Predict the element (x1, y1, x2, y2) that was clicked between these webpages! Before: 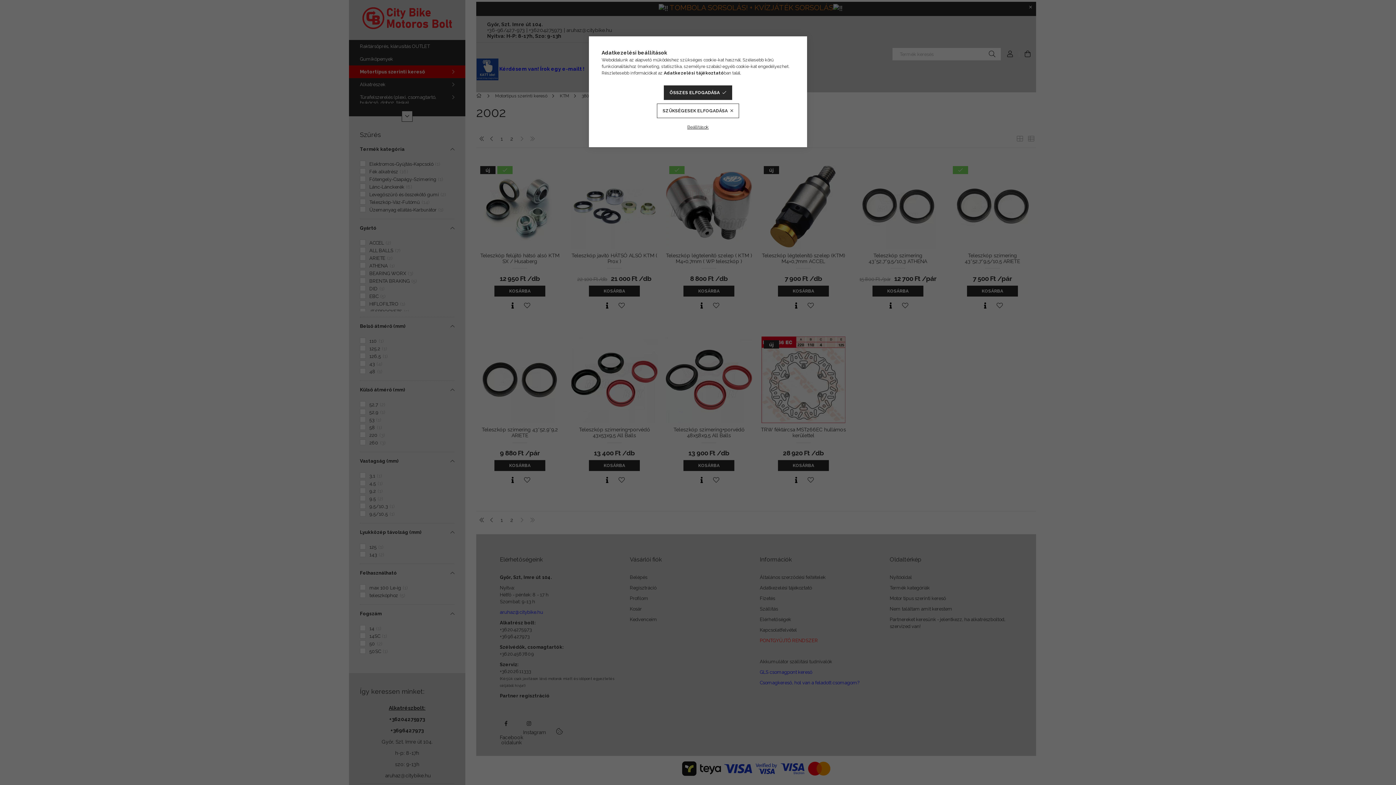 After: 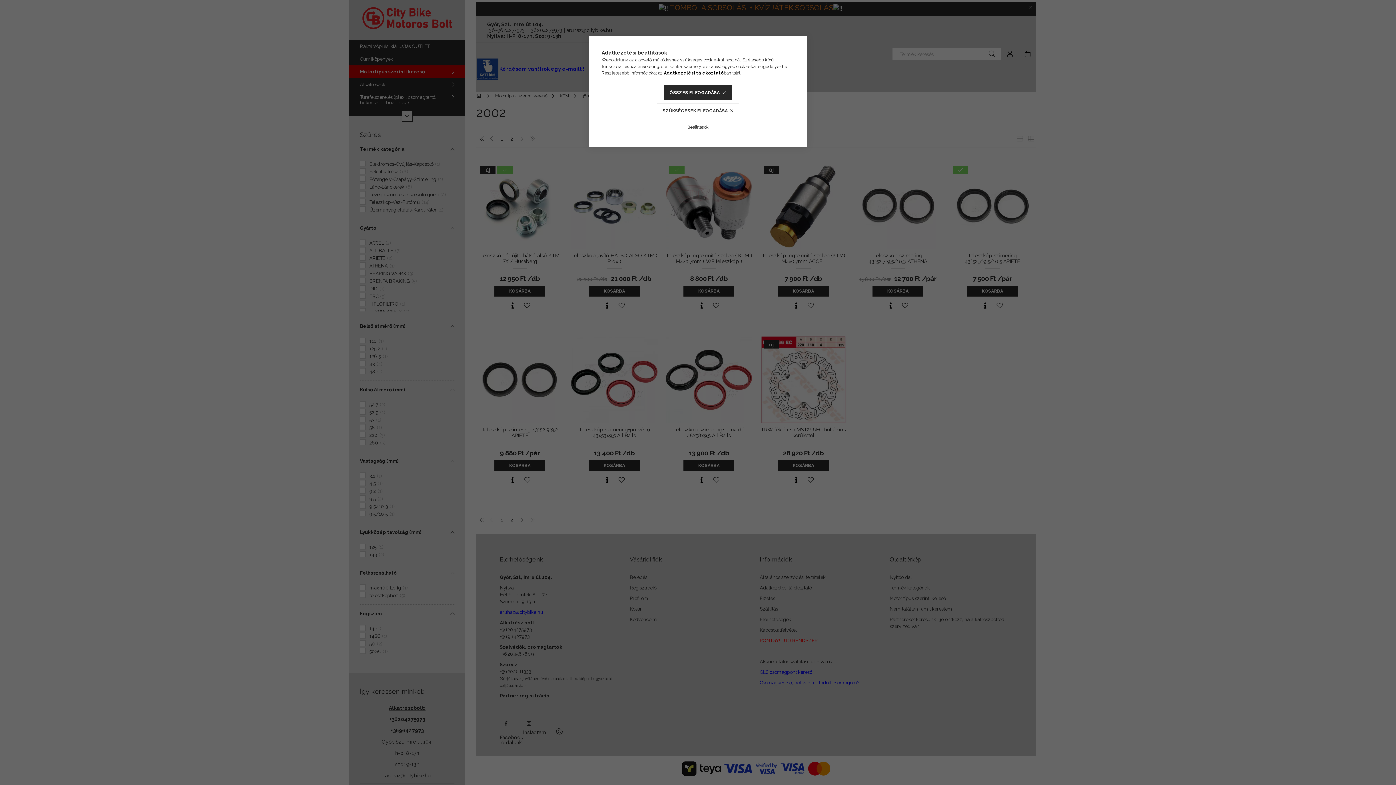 Action: bbox: (664, 70, 724, 75) label: Adatkezelési tájékoztató